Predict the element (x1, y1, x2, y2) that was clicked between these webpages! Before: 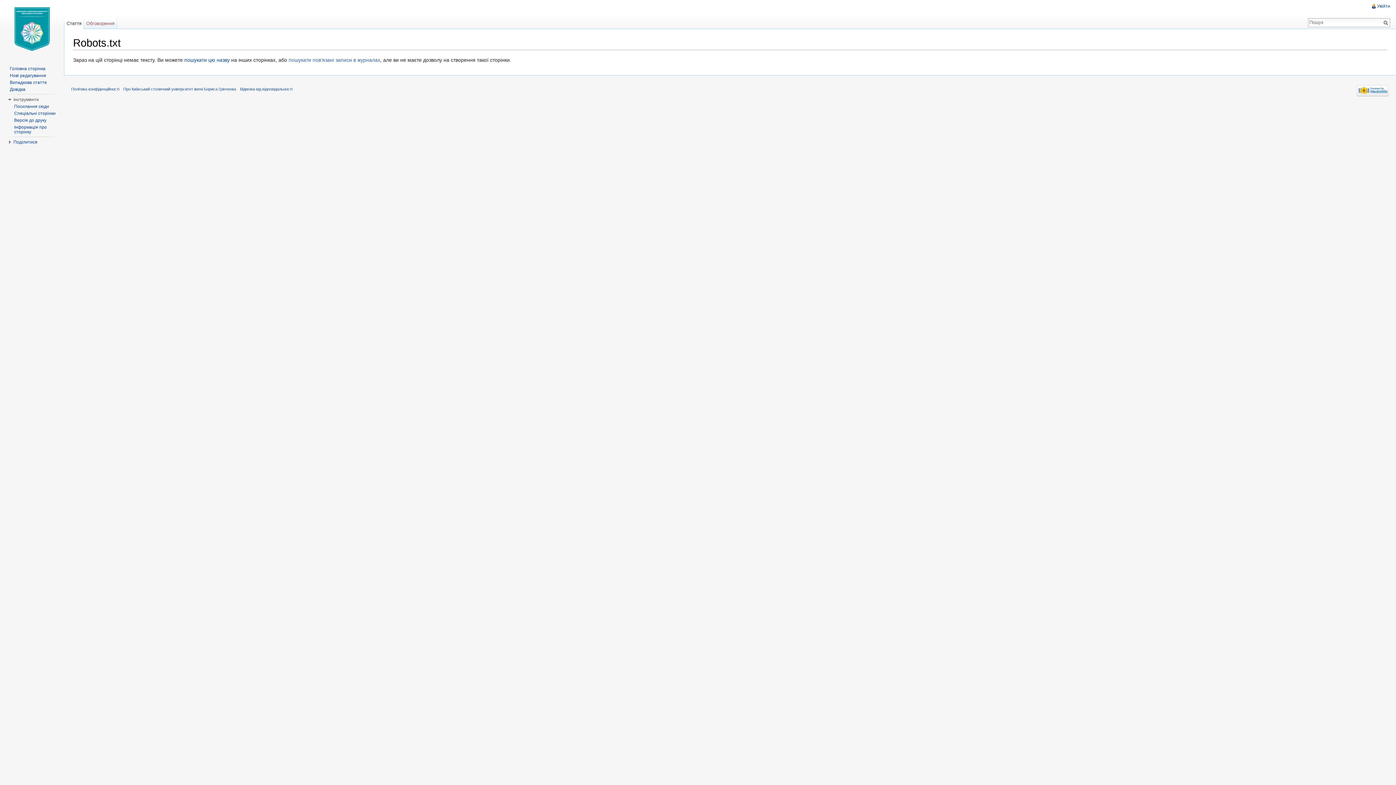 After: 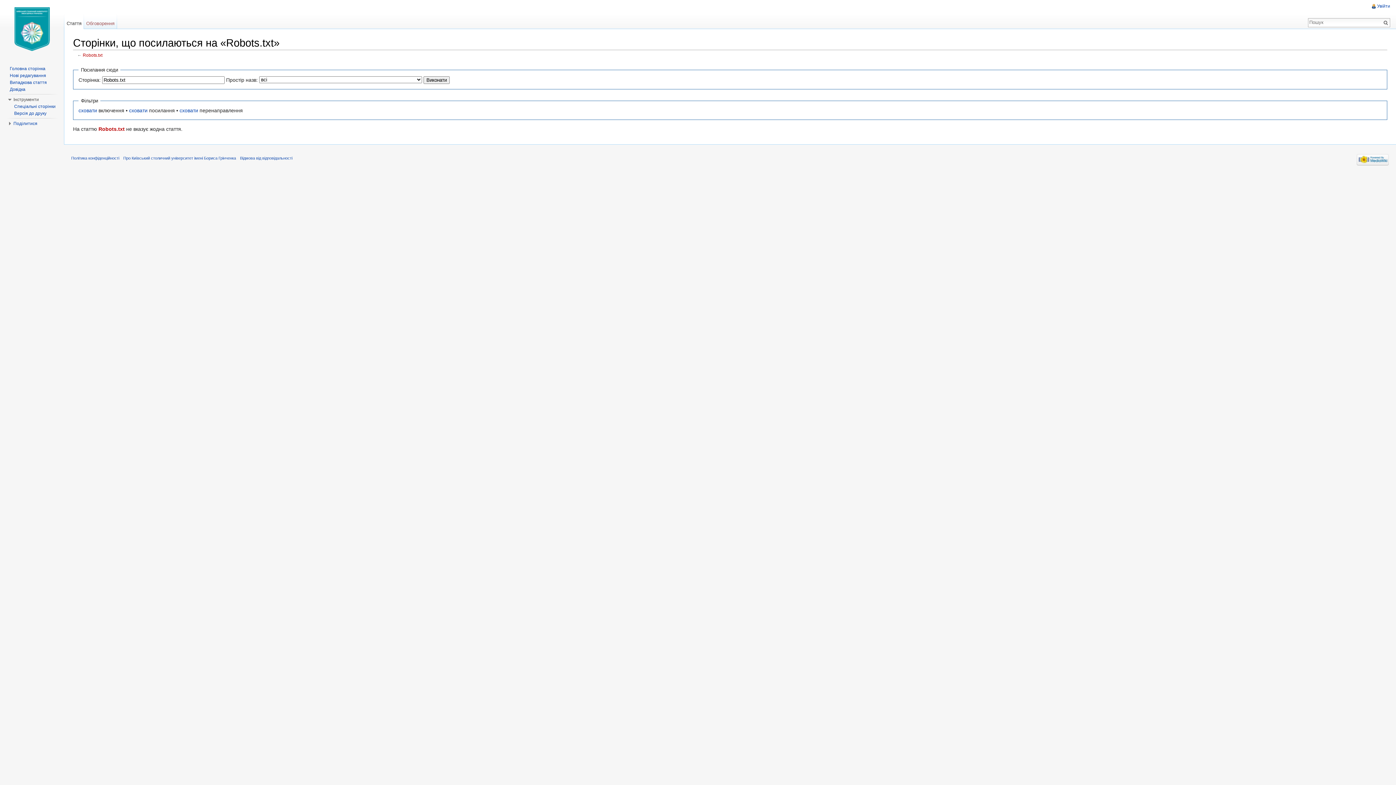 Action: label: Посилання сюди bbox: (14, 104, 49, 109)